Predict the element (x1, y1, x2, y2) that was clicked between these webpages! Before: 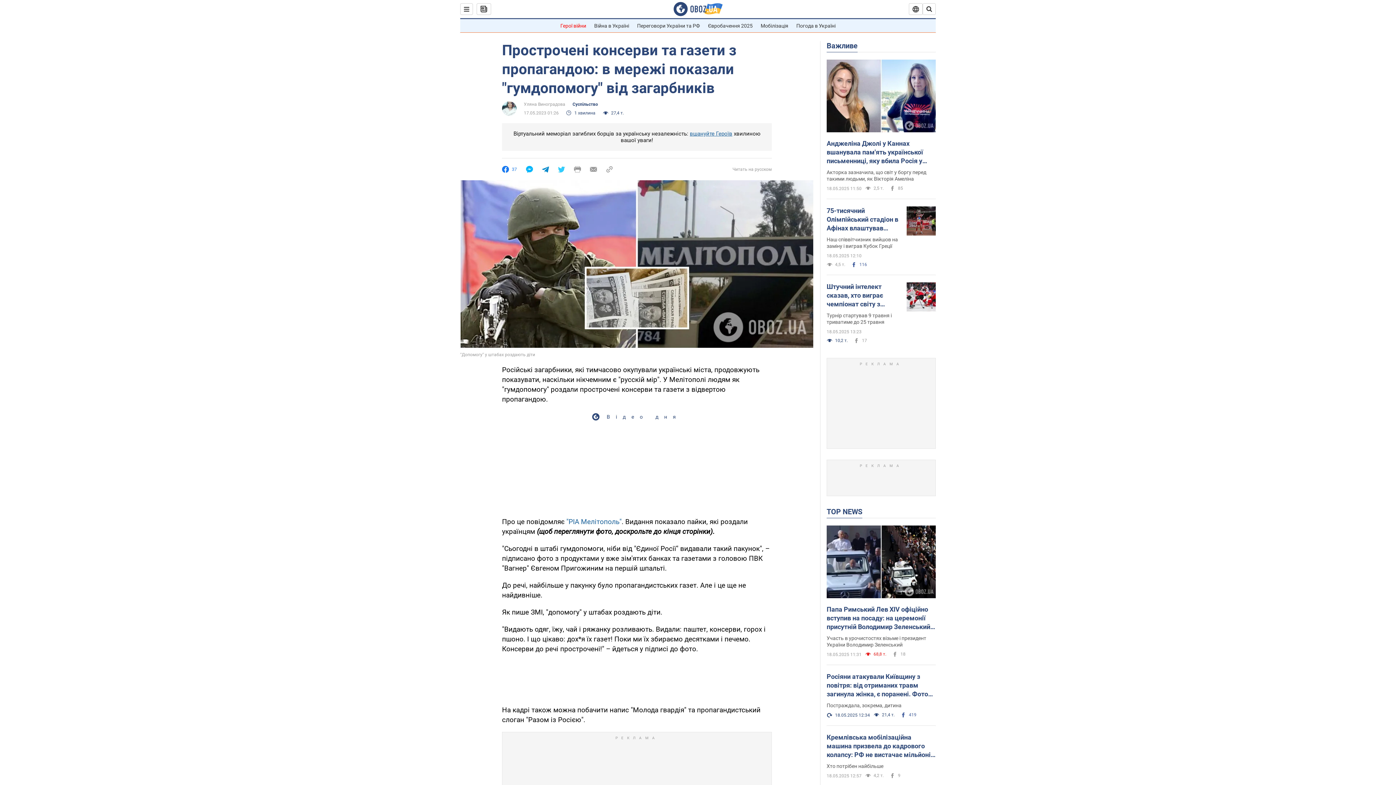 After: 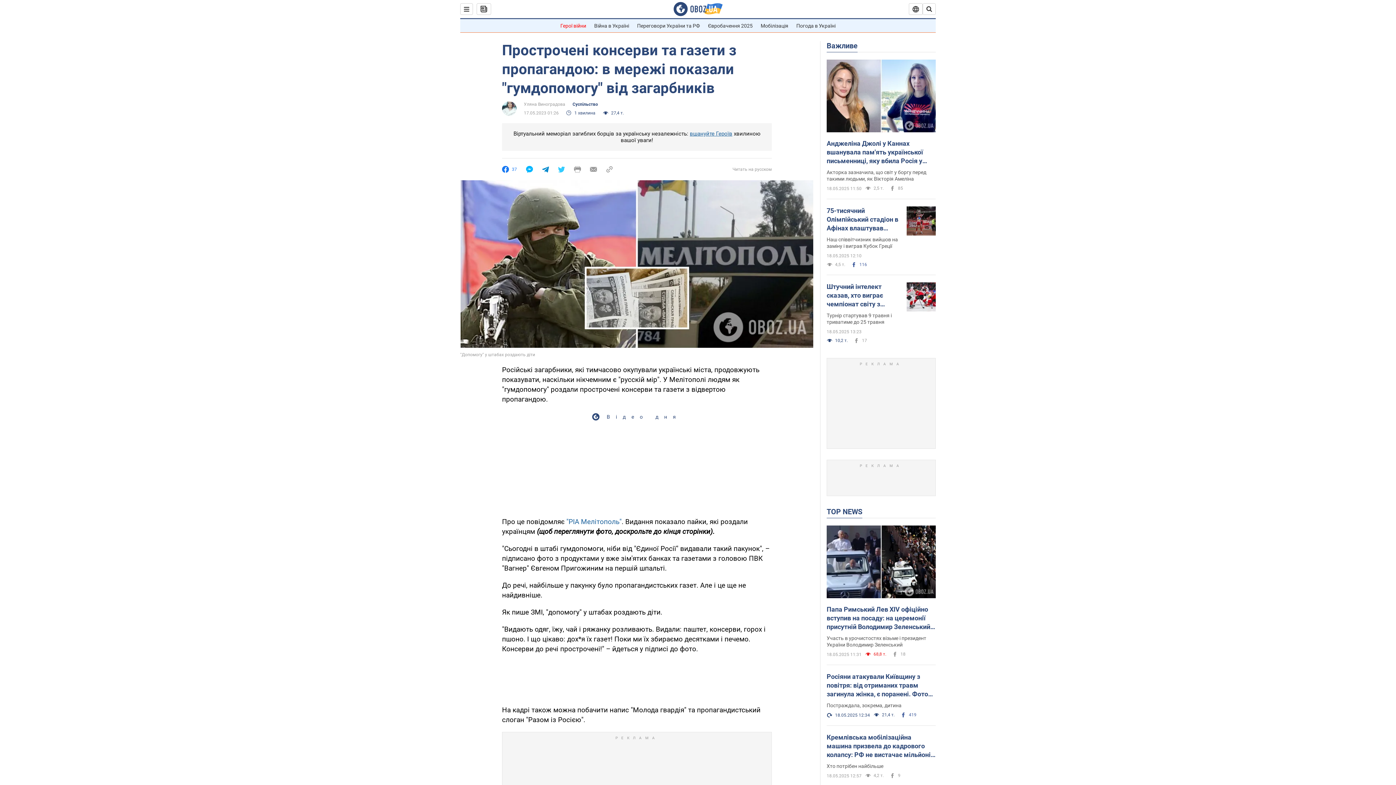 Action: bbox: (566, 517, 621, 526) label: "РІА Мелітополь"